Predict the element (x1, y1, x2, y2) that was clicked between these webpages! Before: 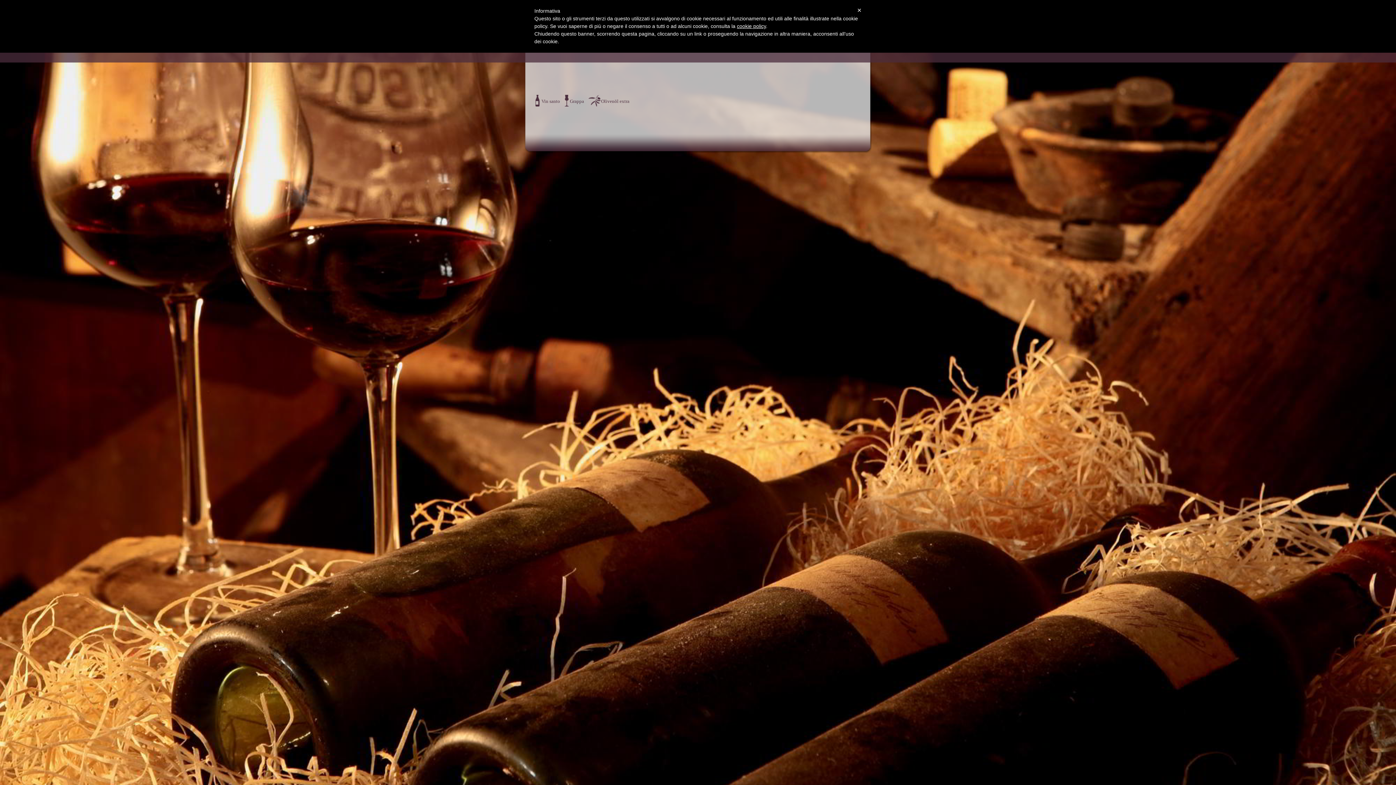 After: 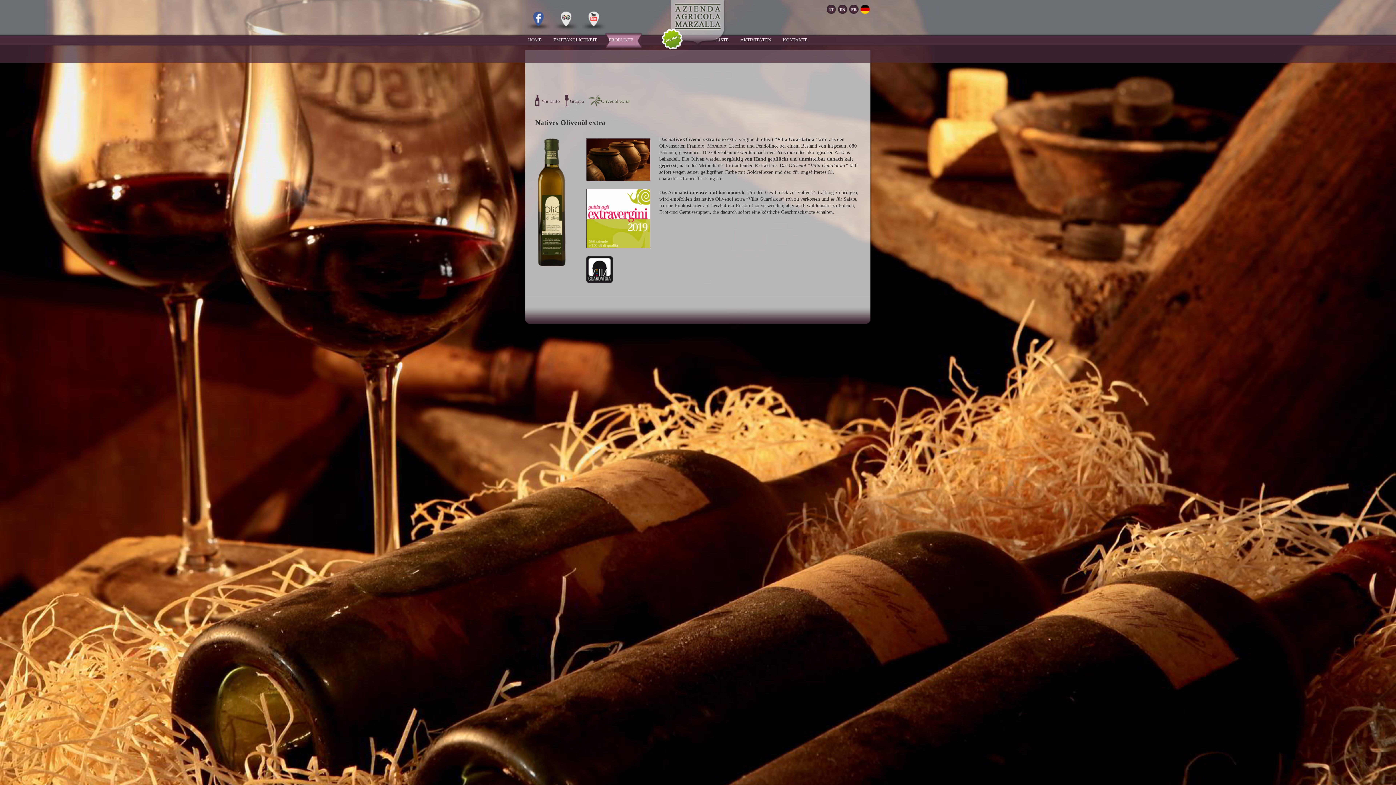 Action: bbox: (588, 94, 631, 106) label: Olivenöl extra